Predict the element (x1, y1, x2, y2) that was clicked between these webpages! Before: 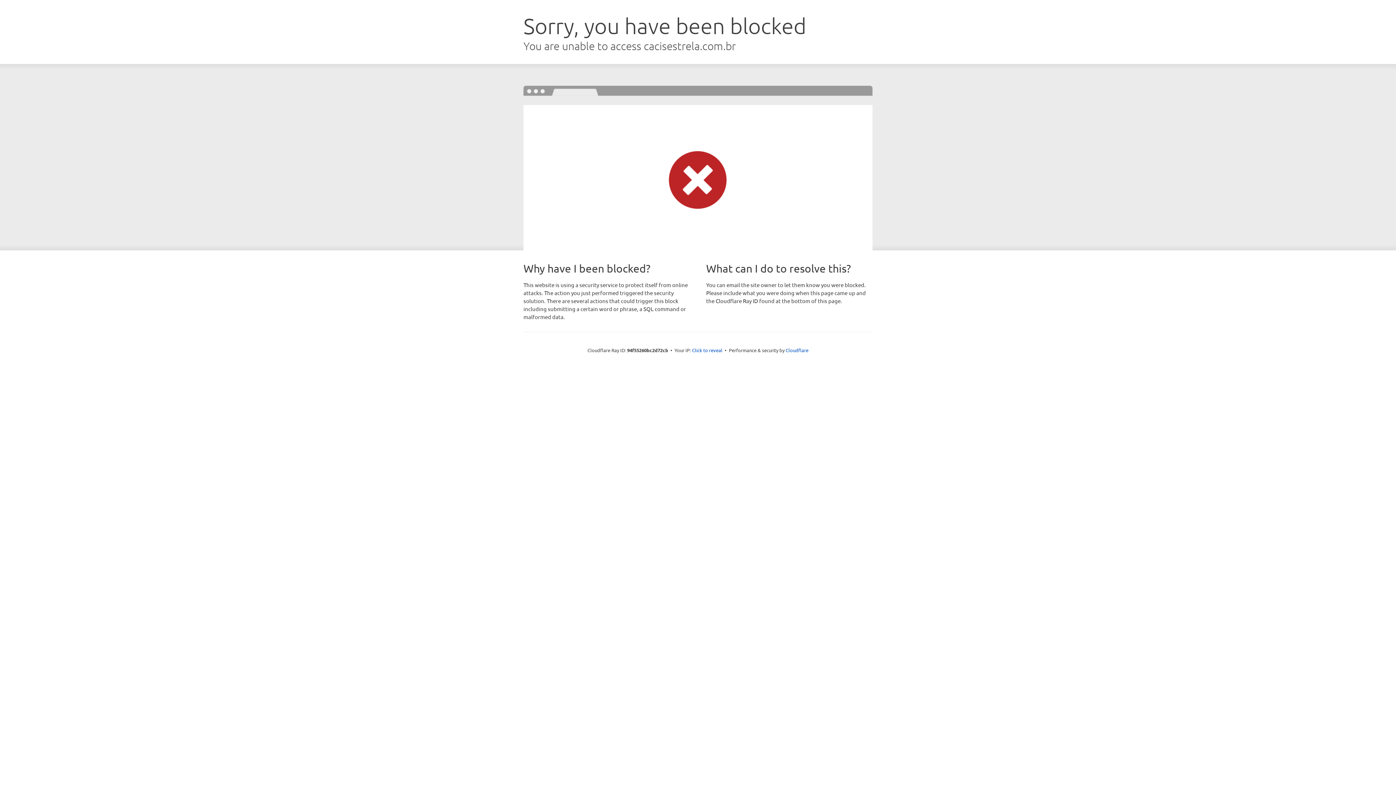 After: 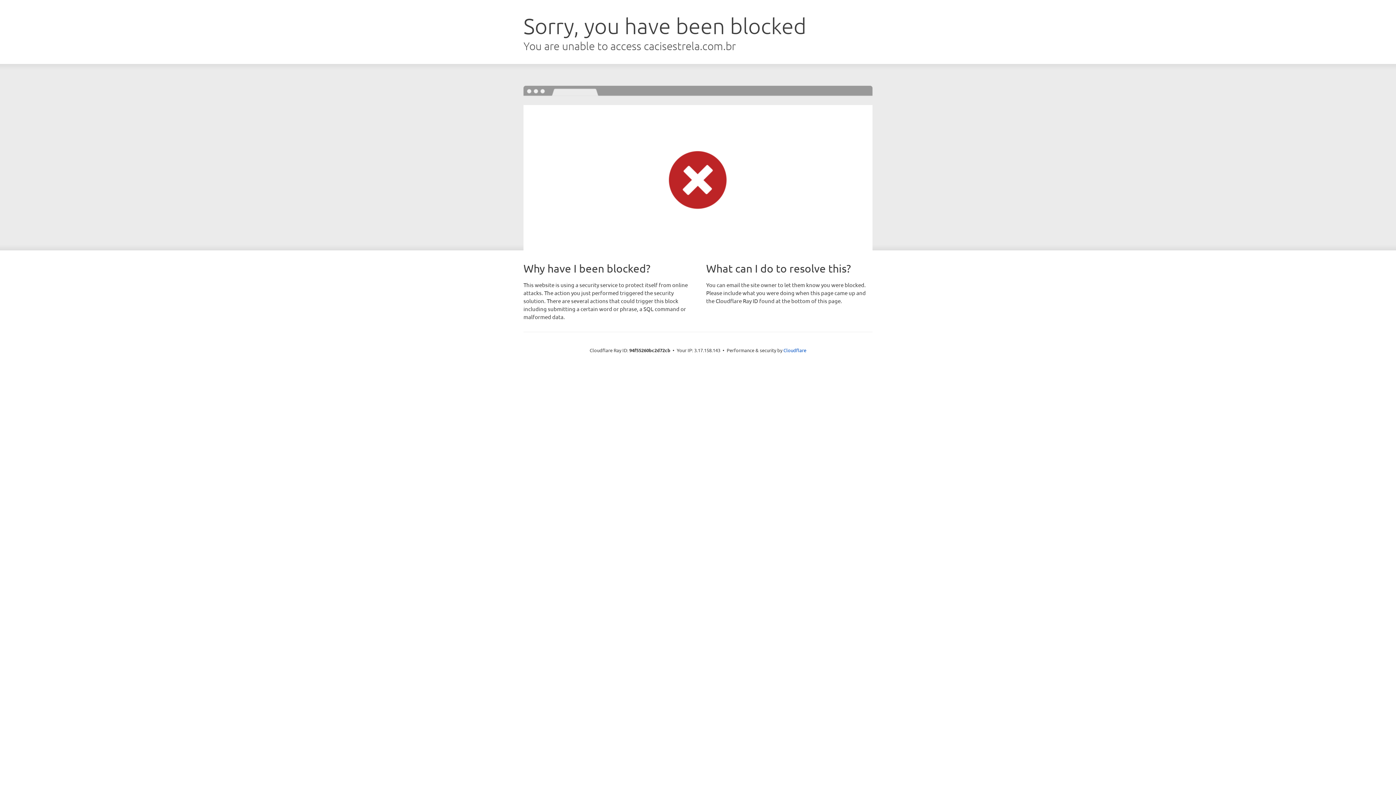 Action: label: Click to reveal bbox: (692, 346, 722, 353)